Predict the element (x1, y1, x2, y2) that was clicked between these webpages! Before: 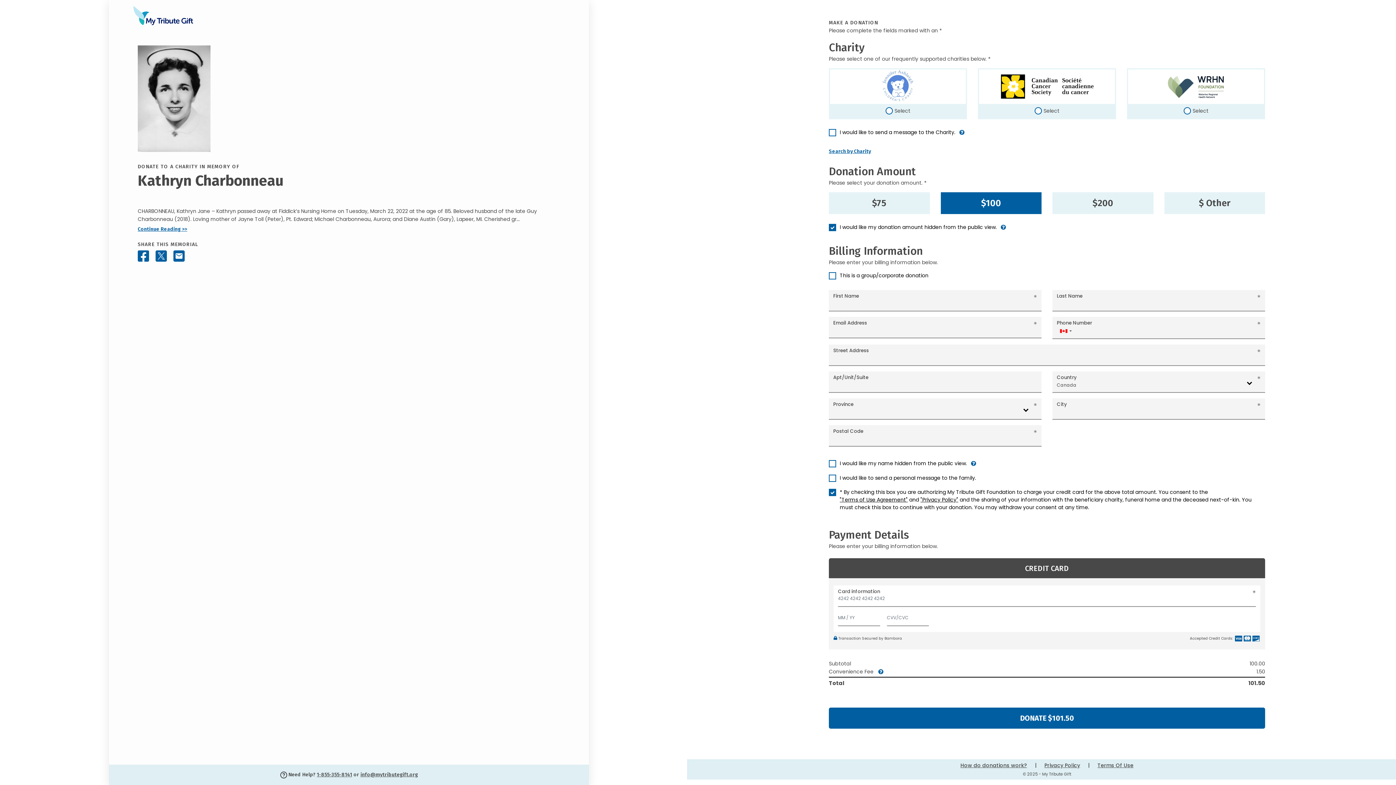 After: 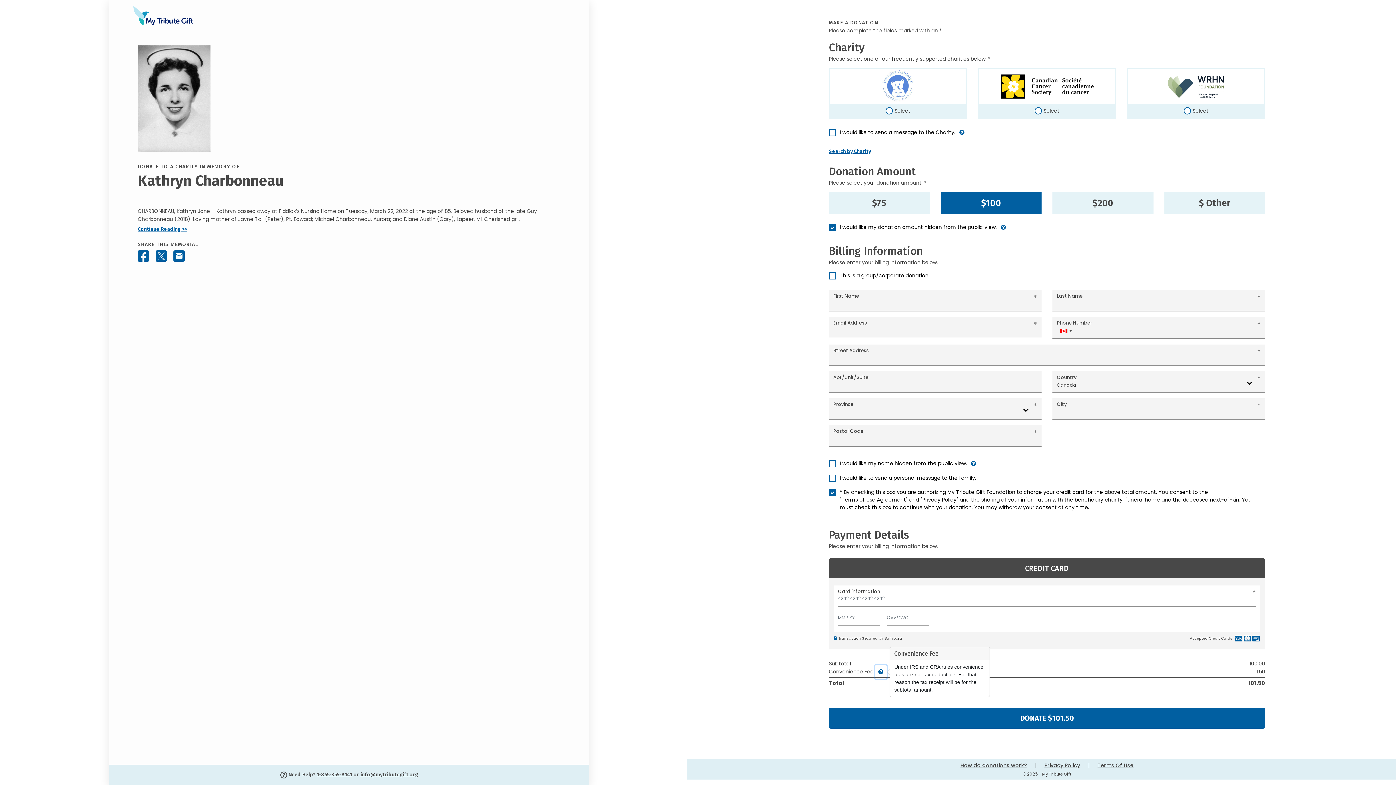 Action: bbox: (875, 665, 886, 679) label: Convenience Fee